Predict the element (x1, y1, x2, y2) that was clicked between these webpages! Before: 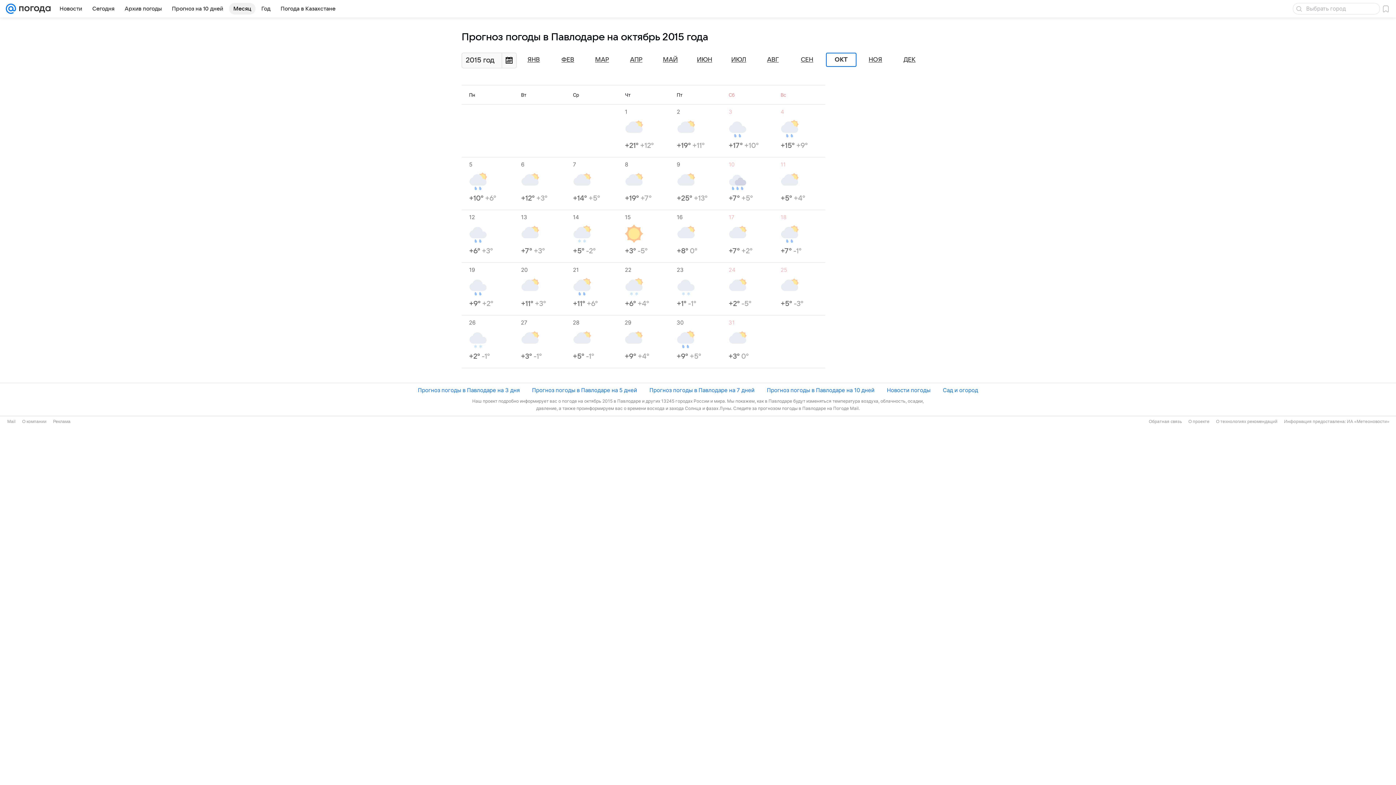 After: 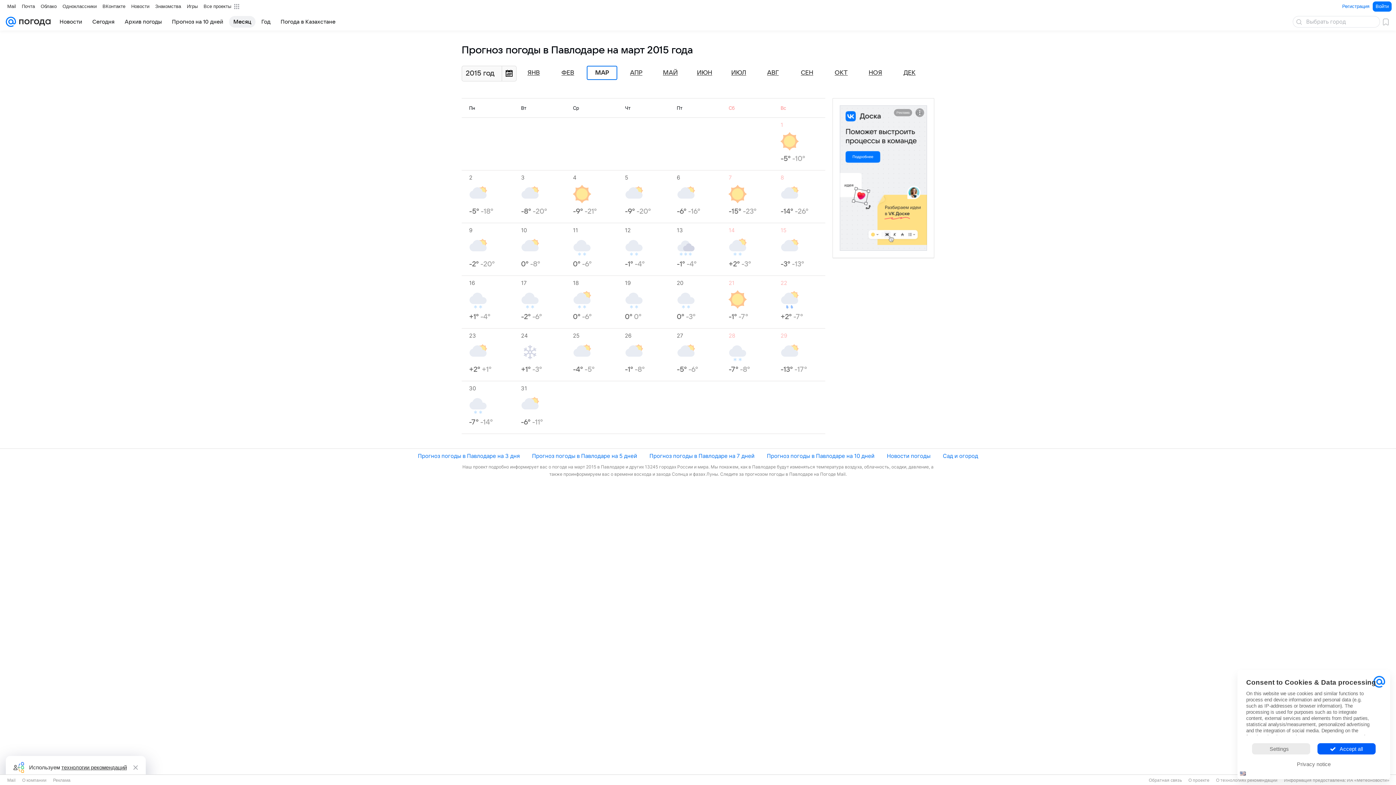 Action: label: МАР bbox: (595, 56, 609, 63)